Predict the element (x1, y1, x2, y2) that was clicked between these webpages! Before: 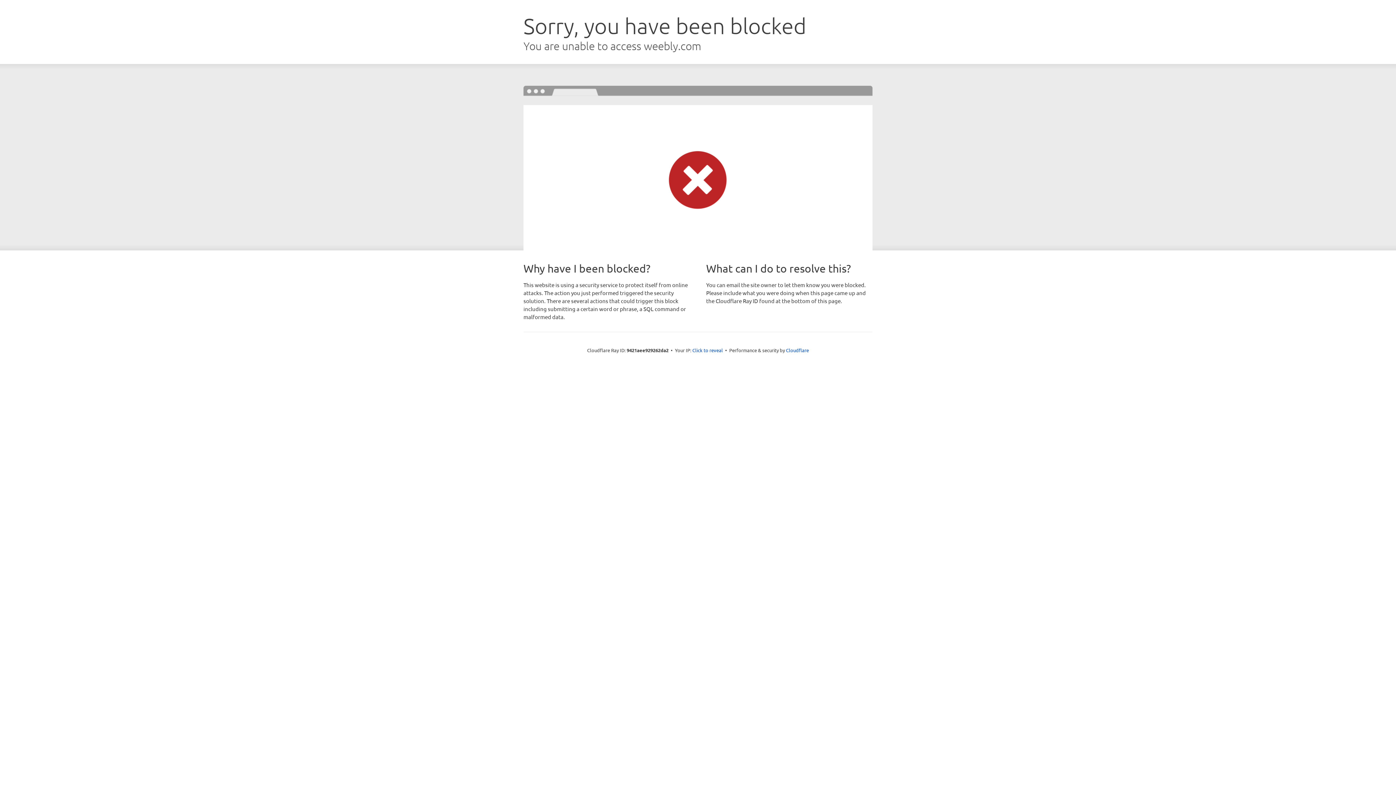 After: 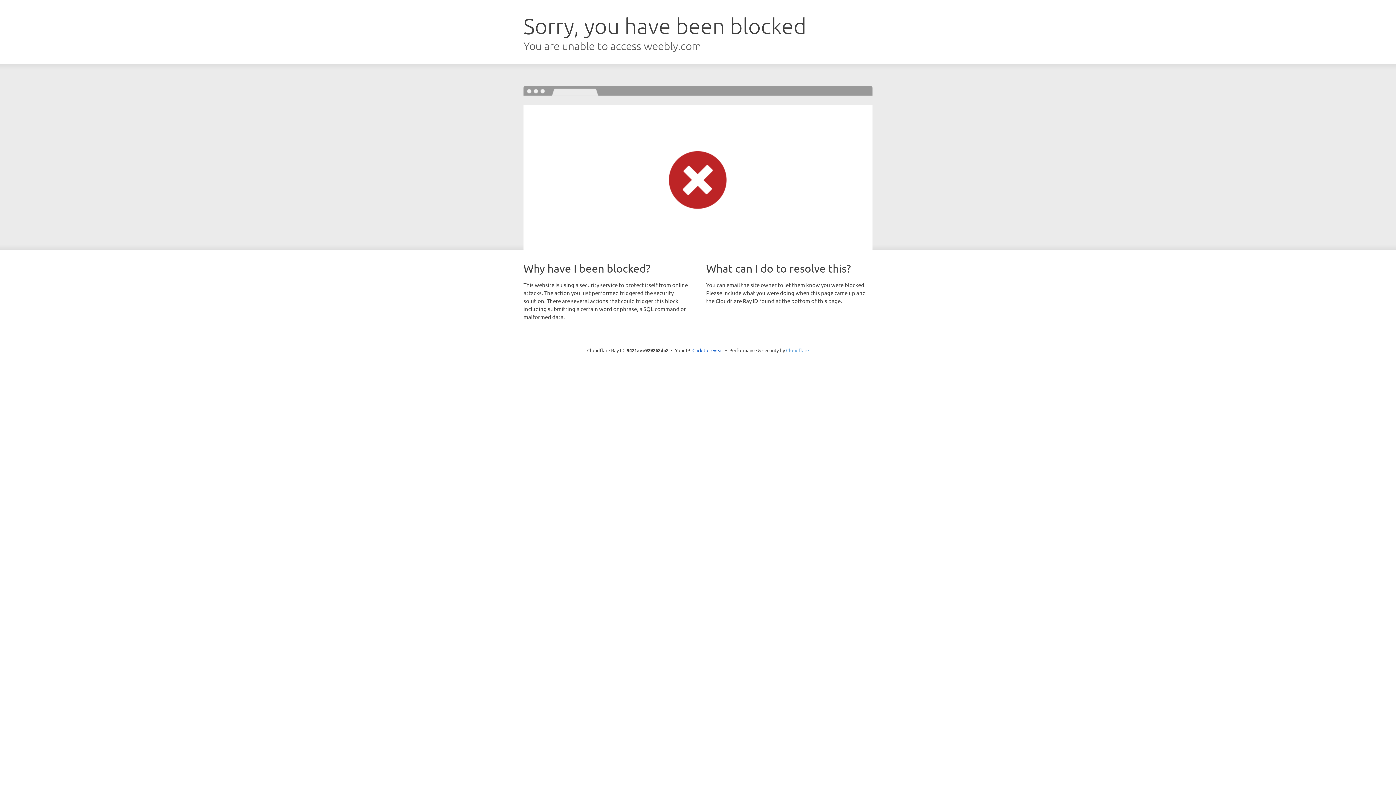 Action: bbox: (786, 347, 809, 353) label: Cloudflare